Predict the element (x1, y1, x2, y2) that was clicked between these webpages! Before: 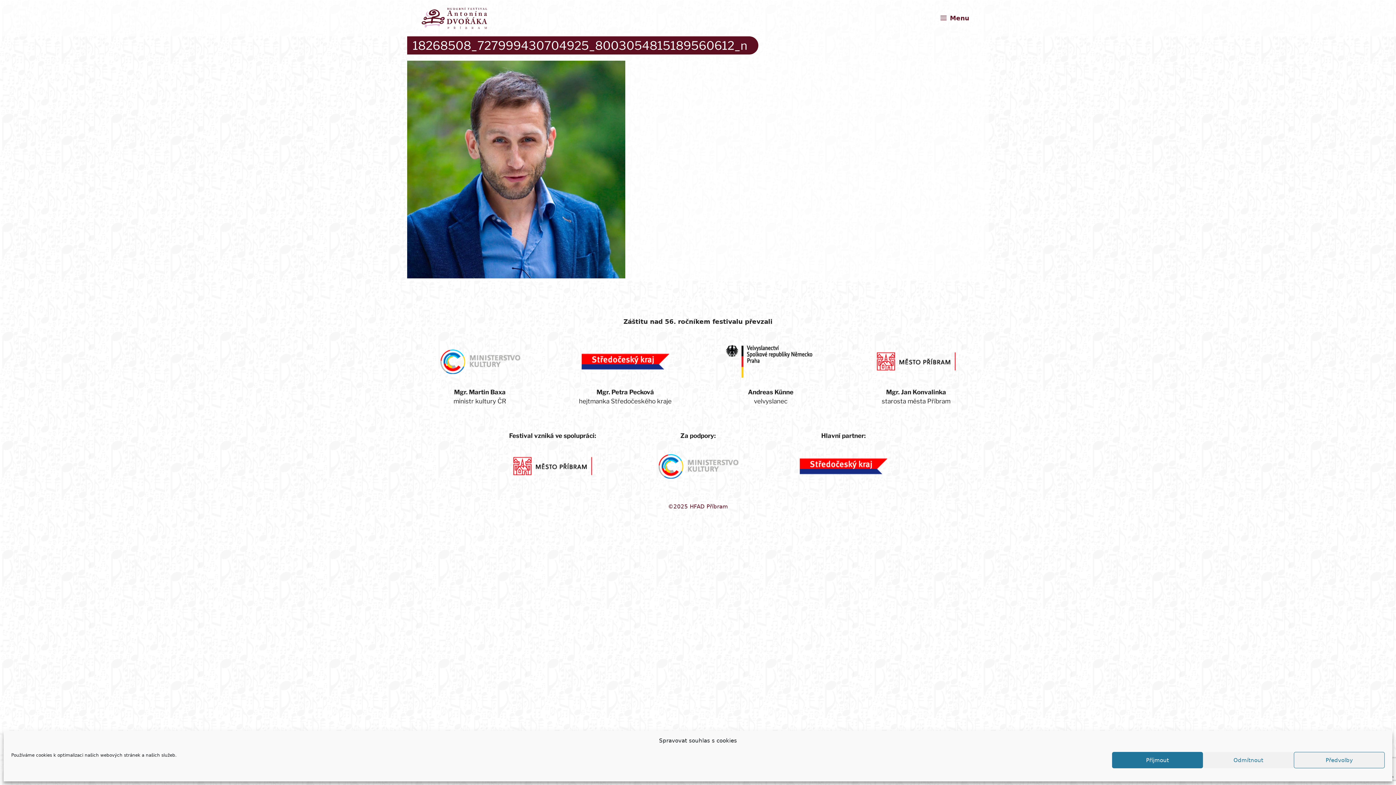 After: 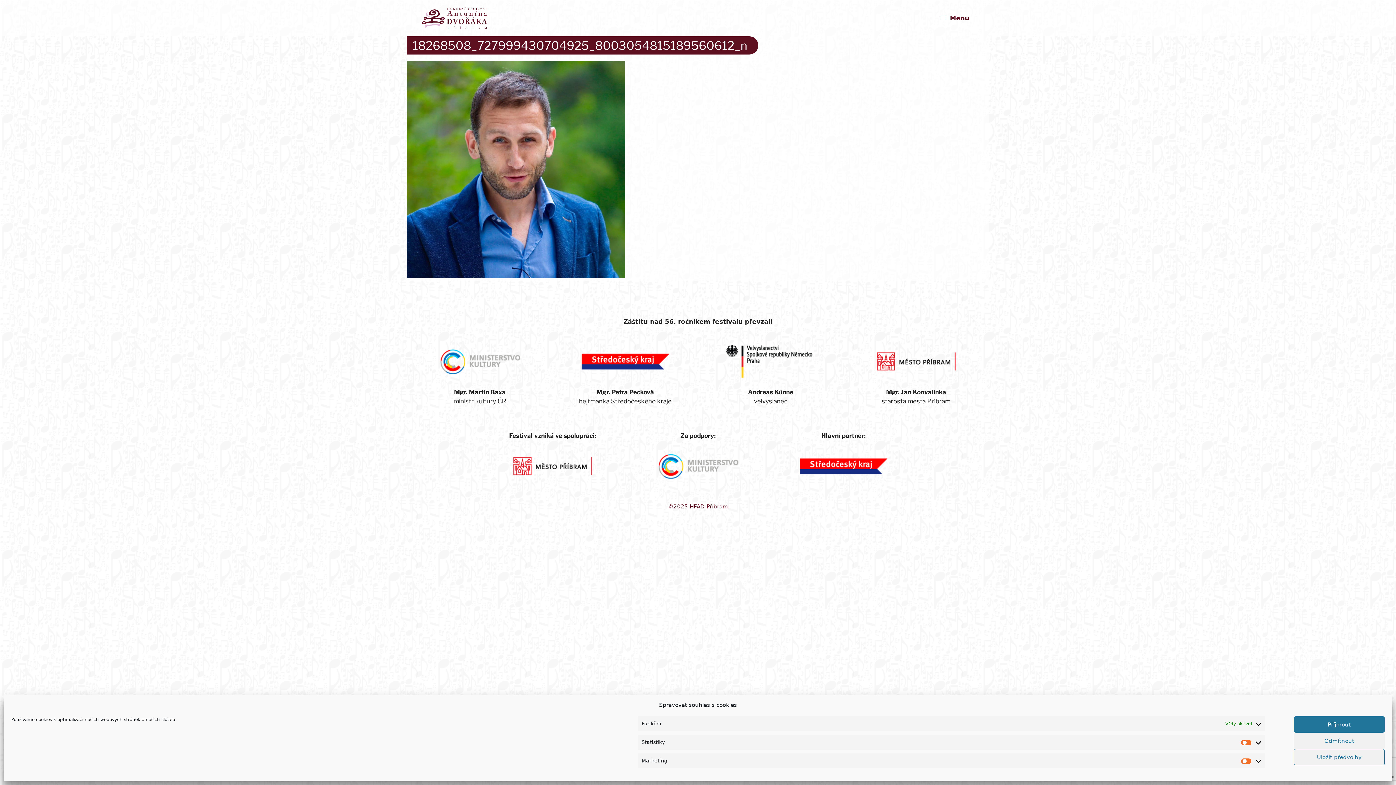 Action: bbox: (1294, 752, 1385, 768) label: Předvolby